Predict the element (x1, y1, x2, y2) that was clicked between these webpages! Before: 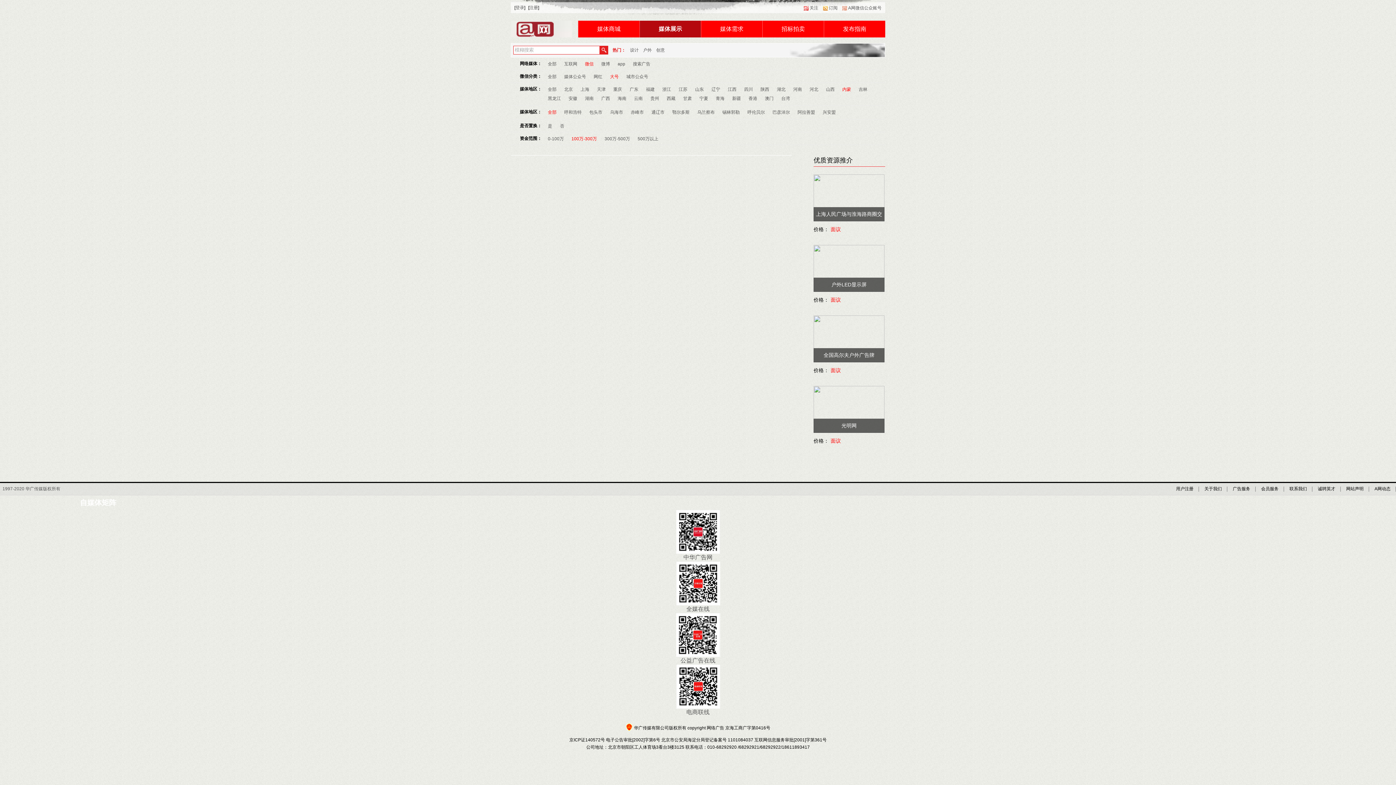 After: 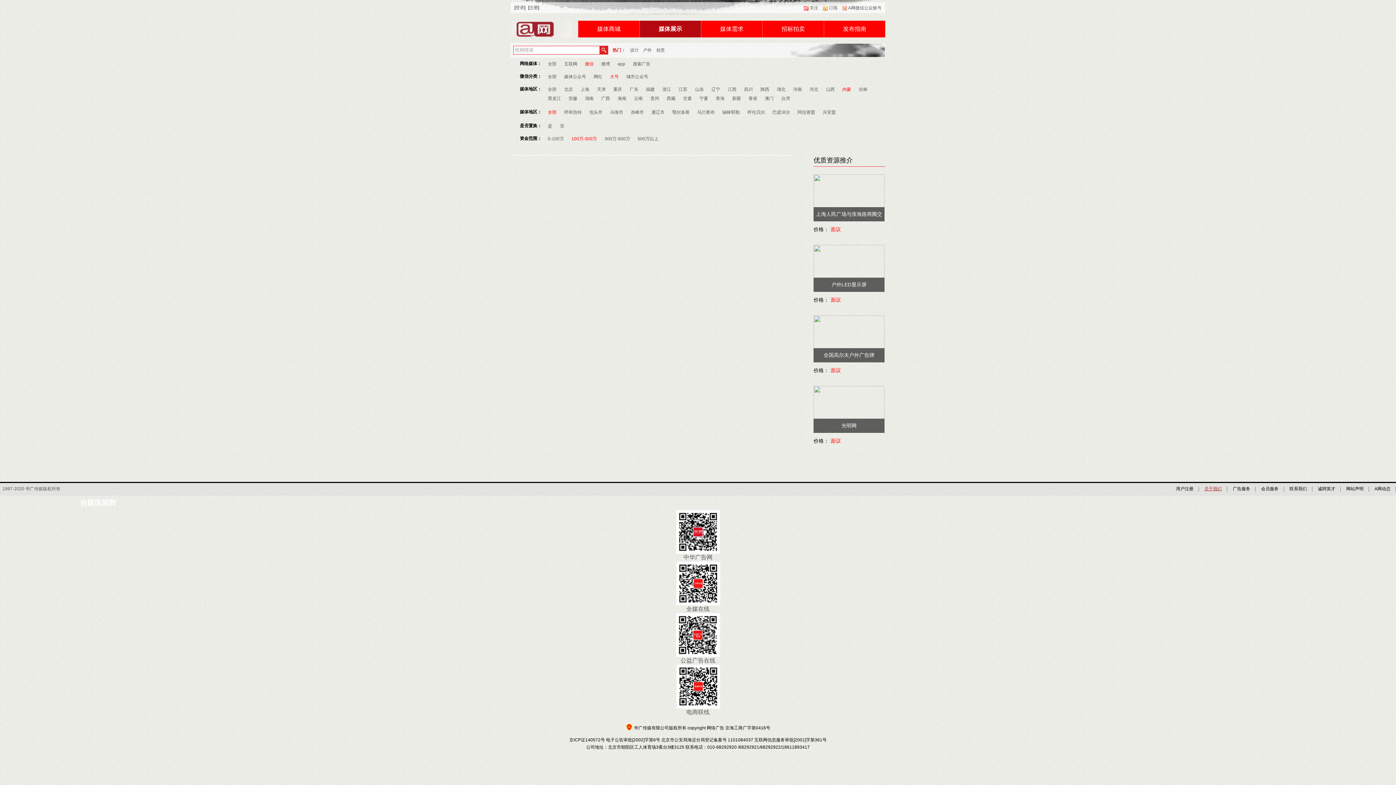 Action: label: 关于我们 bbox: (1204, 486, 1222, 491)